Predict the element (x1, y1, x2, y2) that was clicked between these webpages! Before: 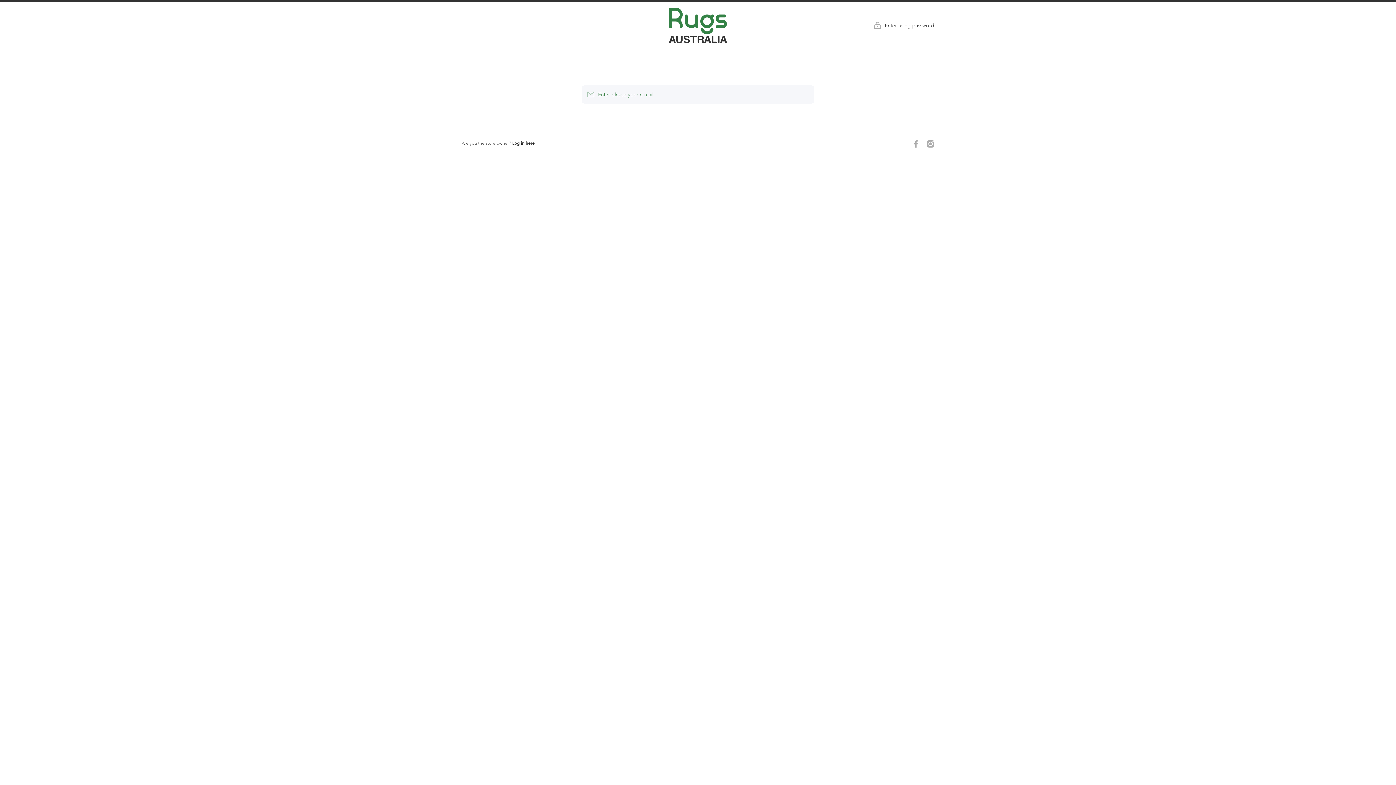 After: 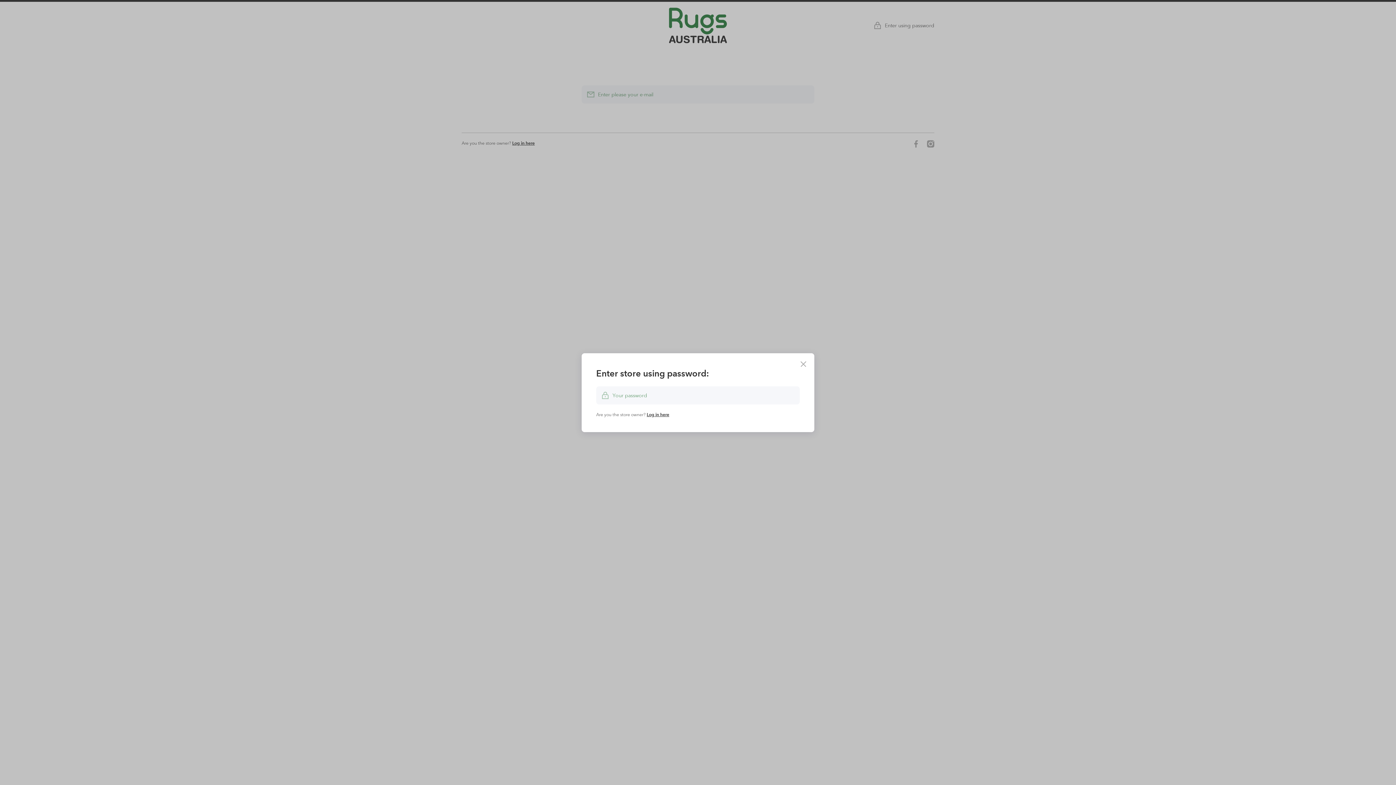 Action: label: Enter using password bbox: (874, 21, 934, 29)